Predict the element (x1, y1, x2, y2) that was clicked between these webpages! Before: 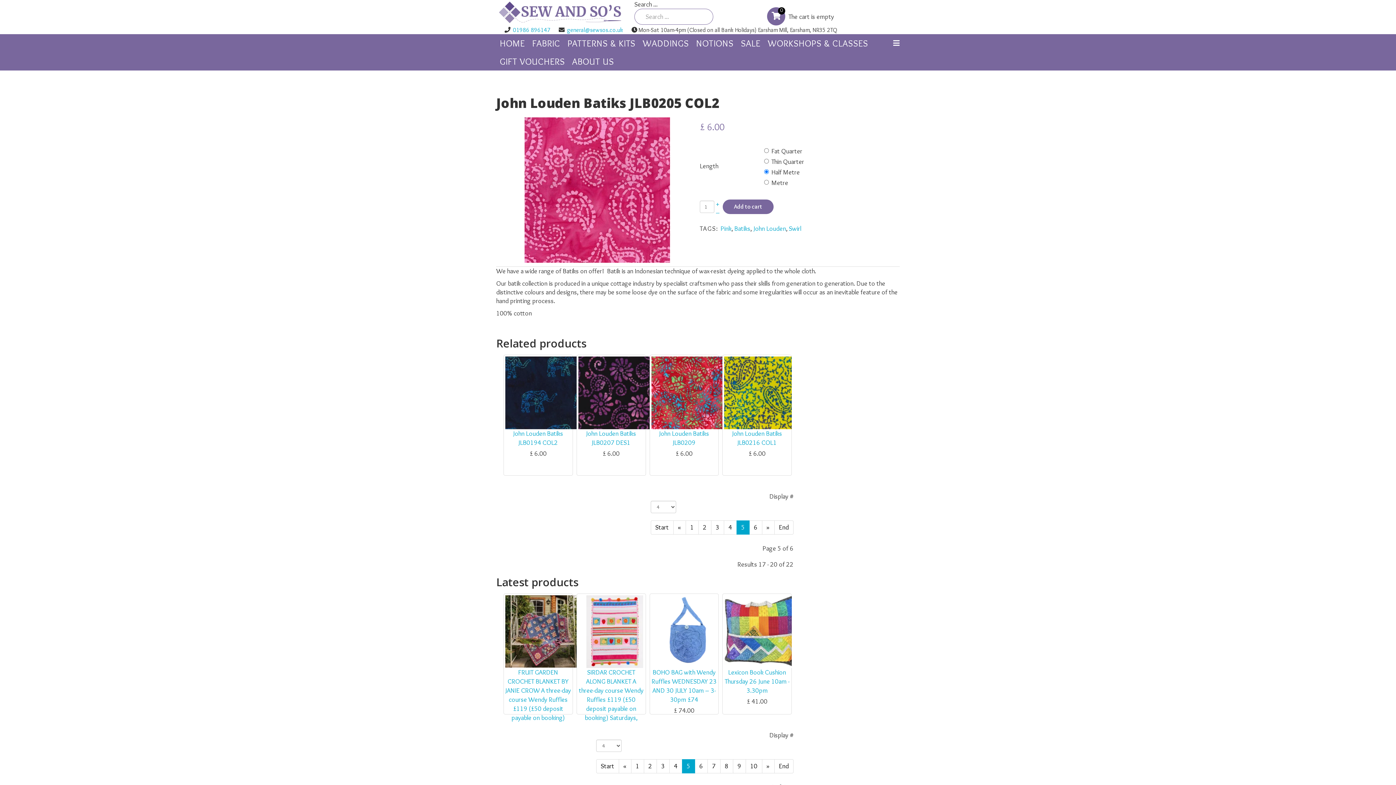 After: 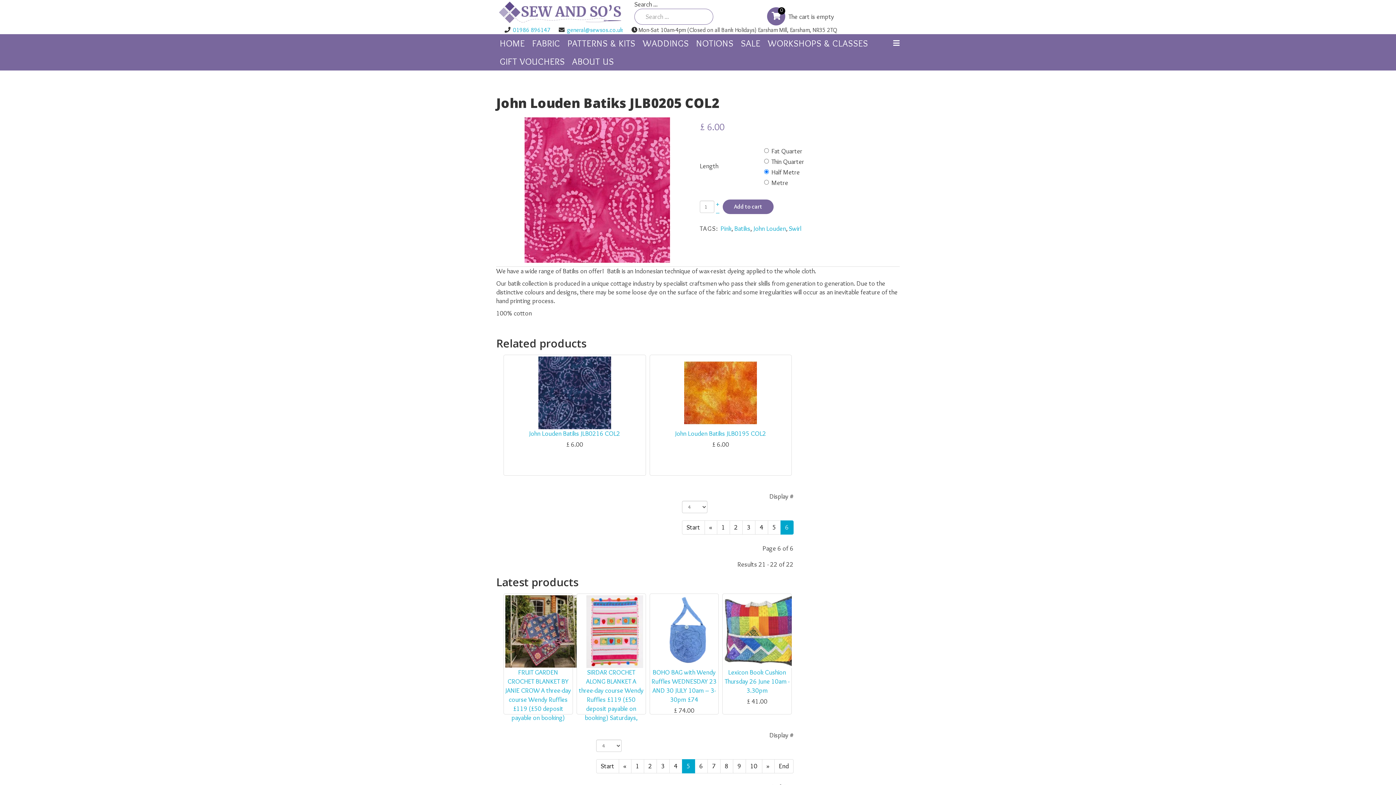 Action: label: End bbox: (774, 520, 793, 534)